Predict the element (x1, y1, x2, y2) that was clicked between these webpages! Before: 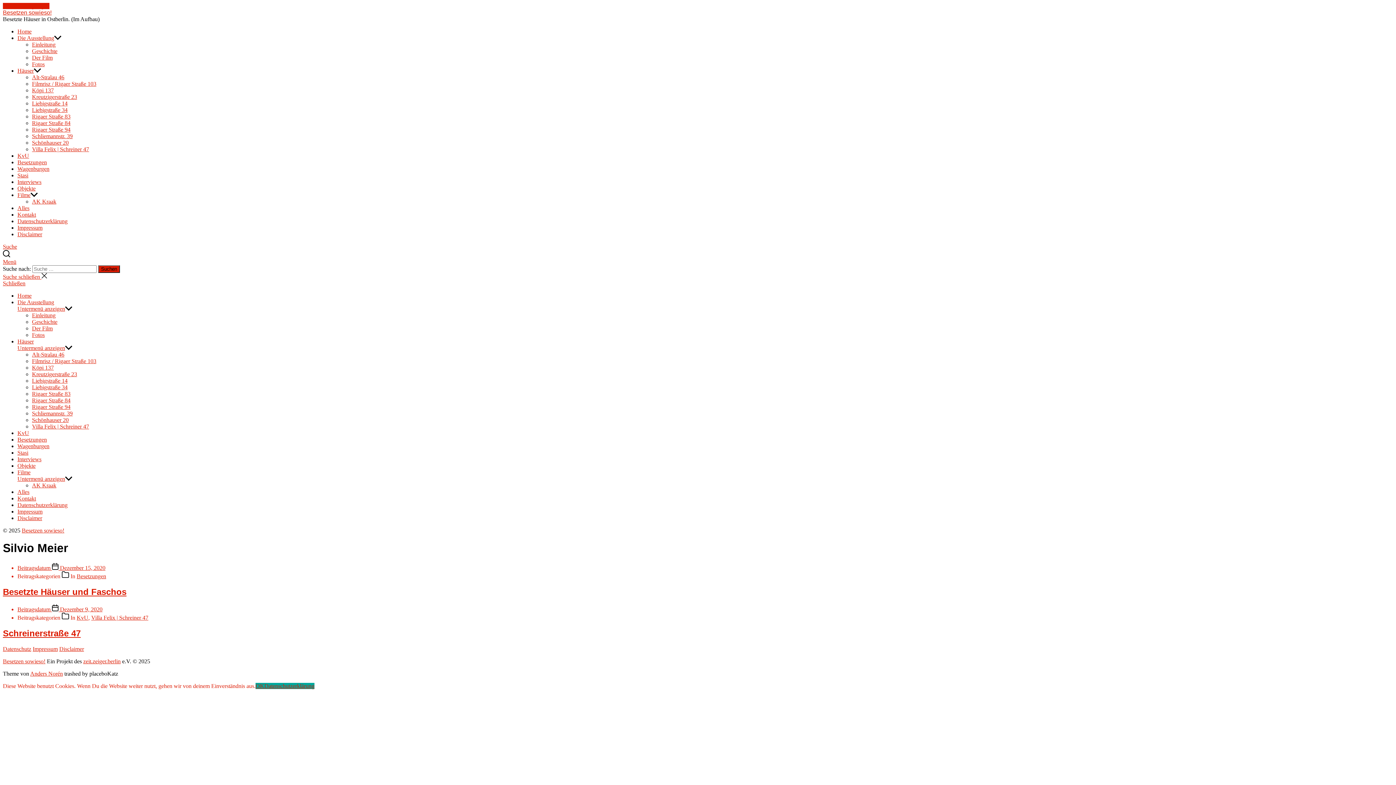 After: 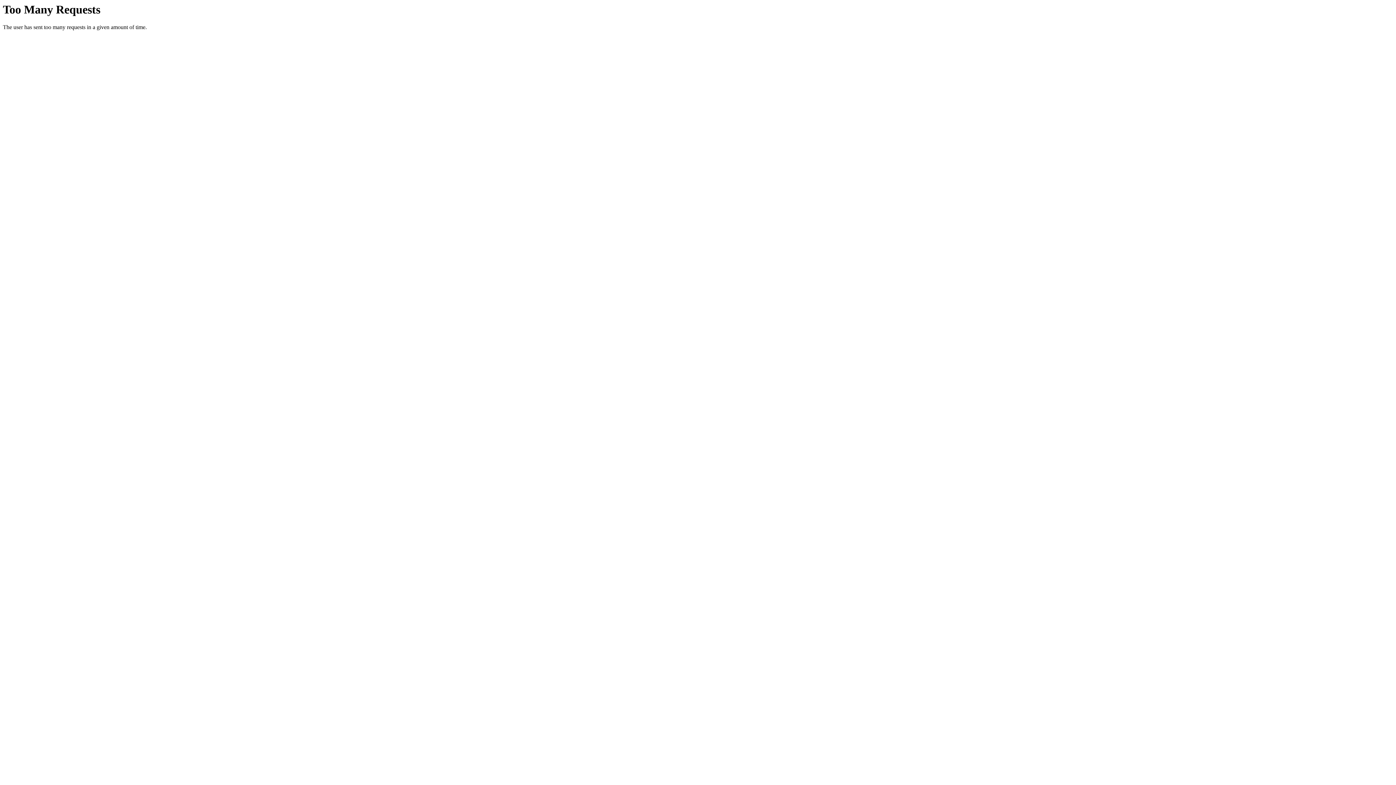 Action: bbox: (32, 351, 64, 357) label: Alt-Stralau 46